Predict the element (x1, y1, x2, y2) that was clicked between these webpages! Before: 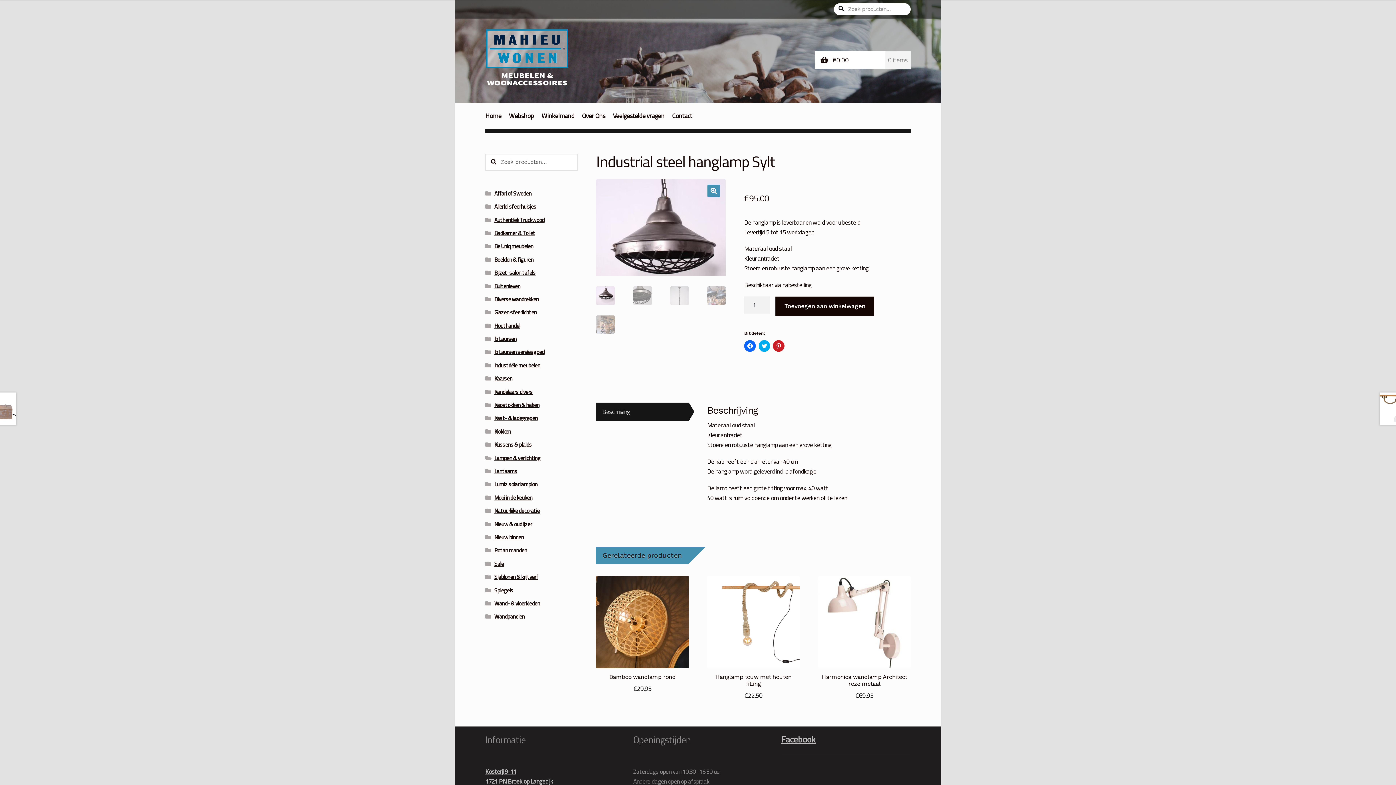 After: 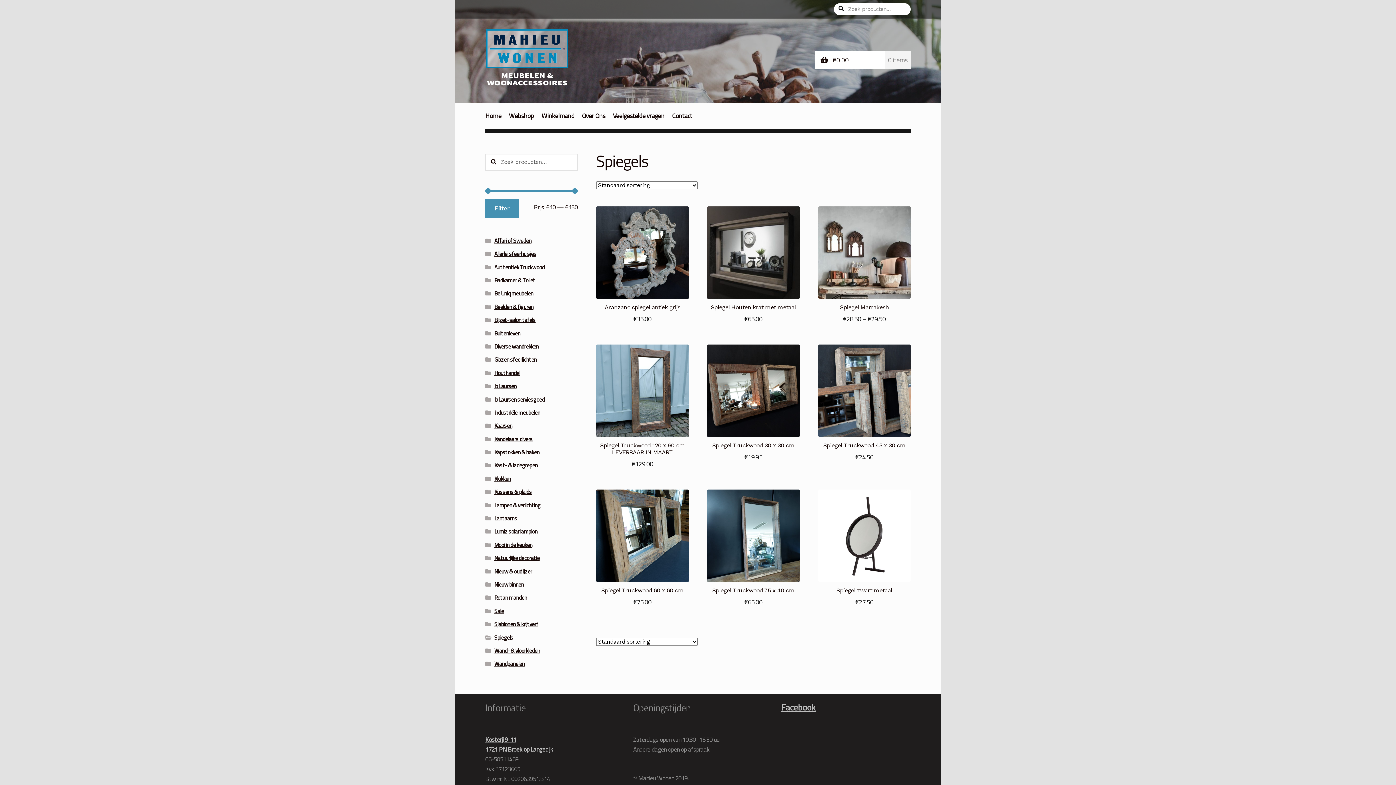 Action: bbox: (494, 586, 513, 594) label: Spiegels